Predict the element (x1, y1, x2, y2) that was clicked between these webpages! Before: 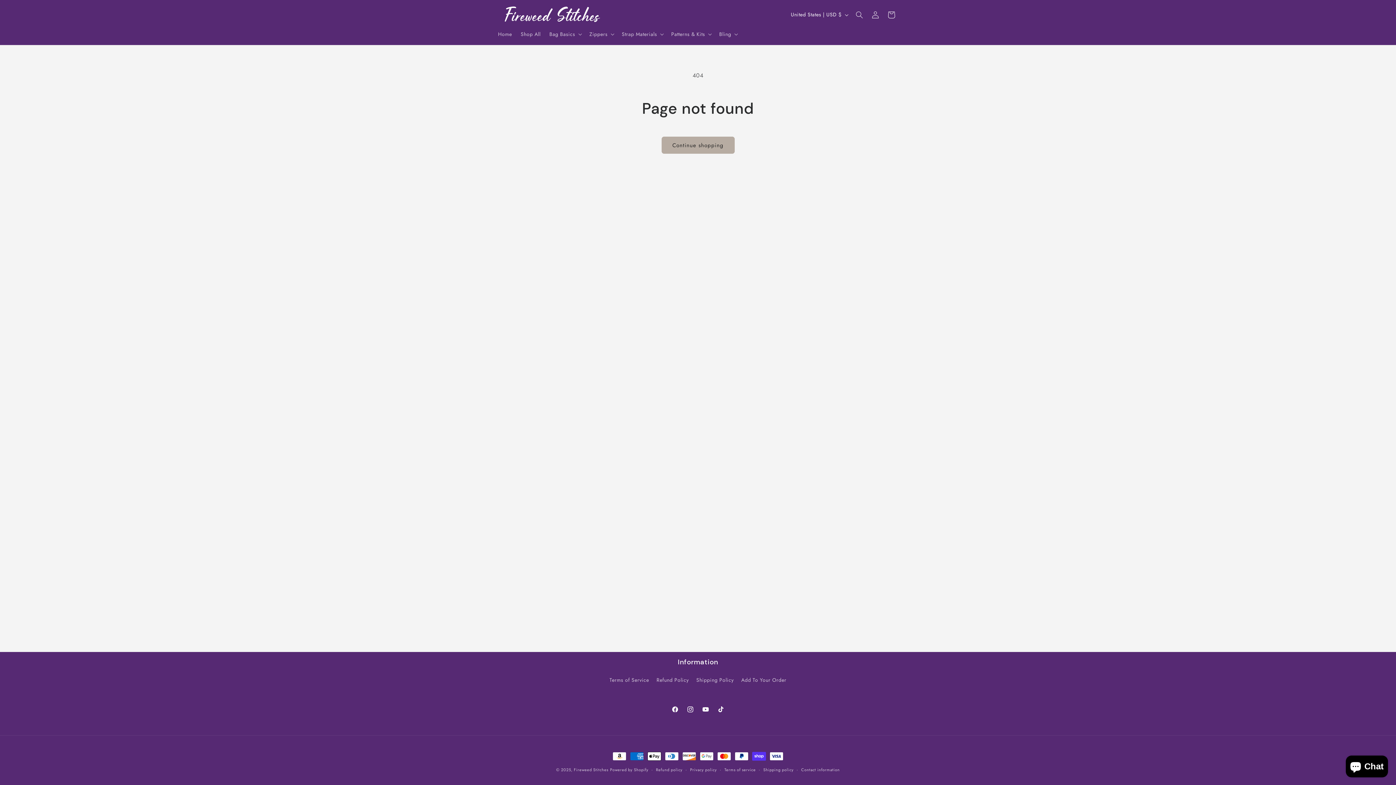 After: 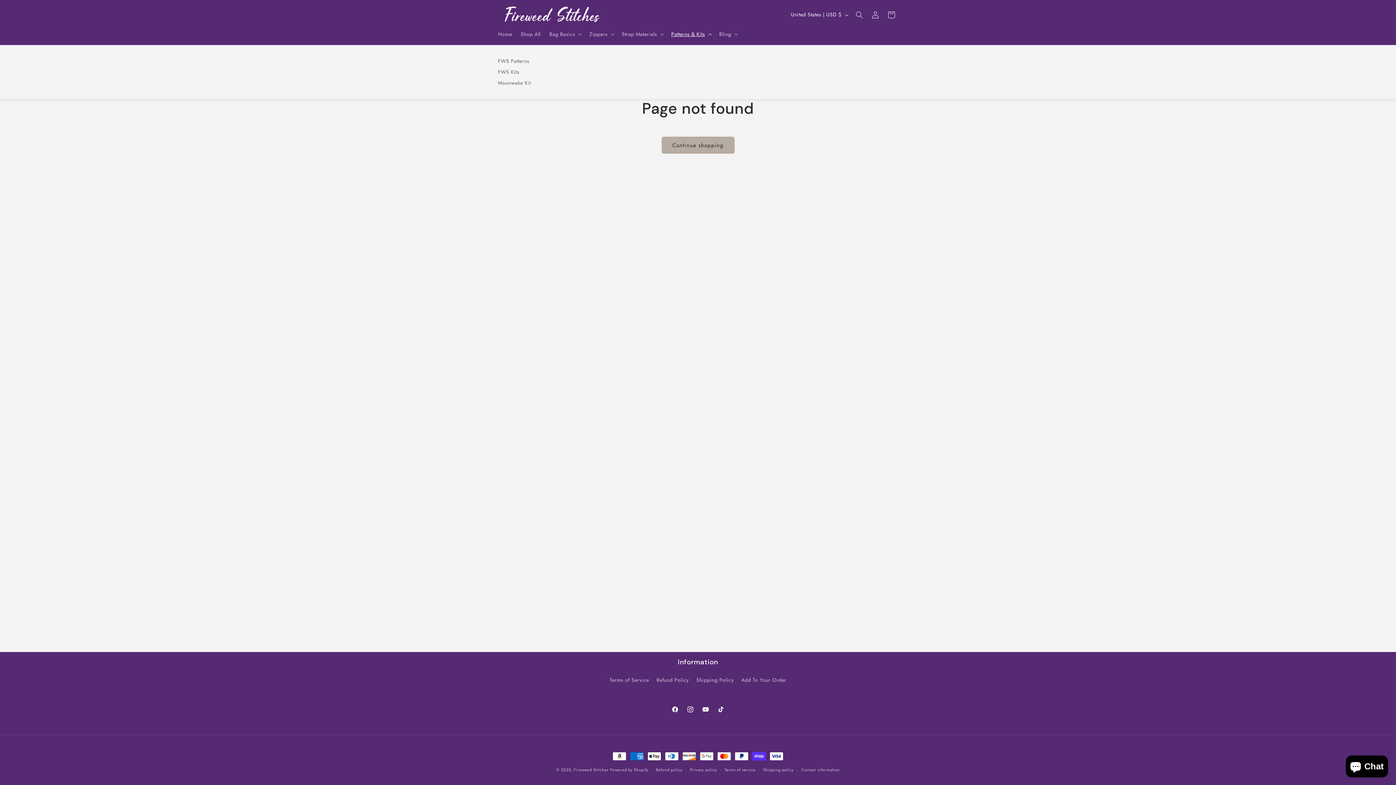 Action: bbox: (667, 26, 715, 41) label: Patterns & Kits